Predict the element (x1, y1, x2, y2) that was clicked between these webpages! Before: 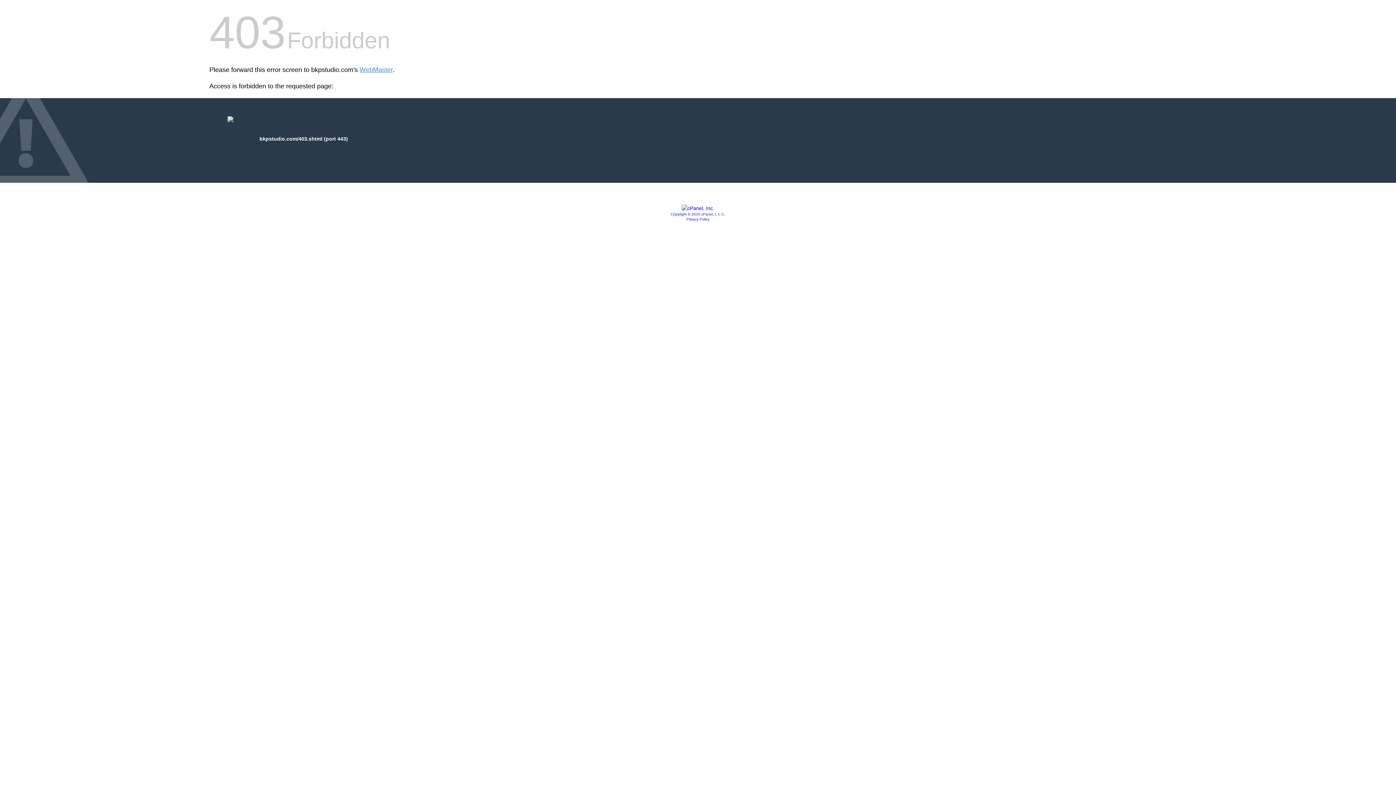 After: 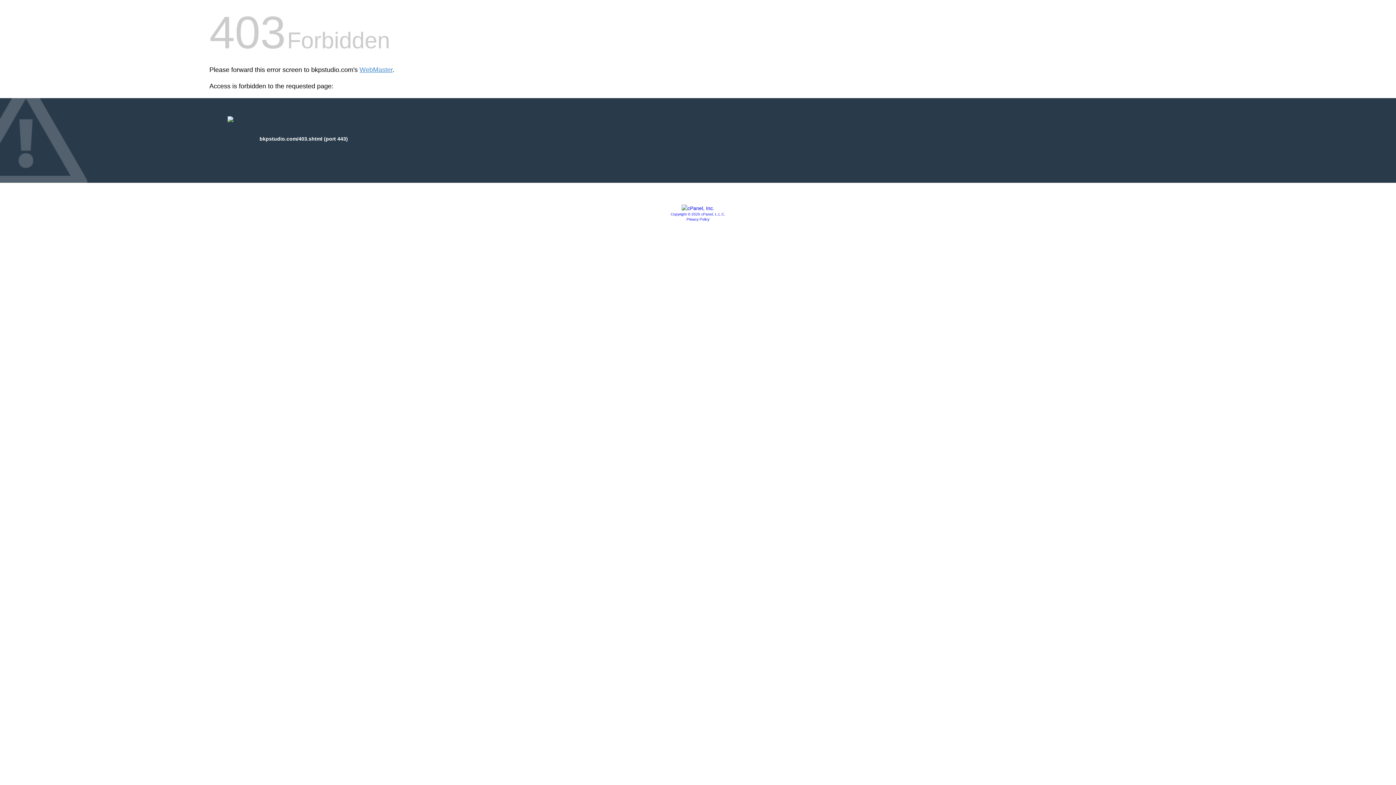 Action: bbox: (670, 212, 725, 216) label: Copyright © 2020 cPanel, L.L.C.